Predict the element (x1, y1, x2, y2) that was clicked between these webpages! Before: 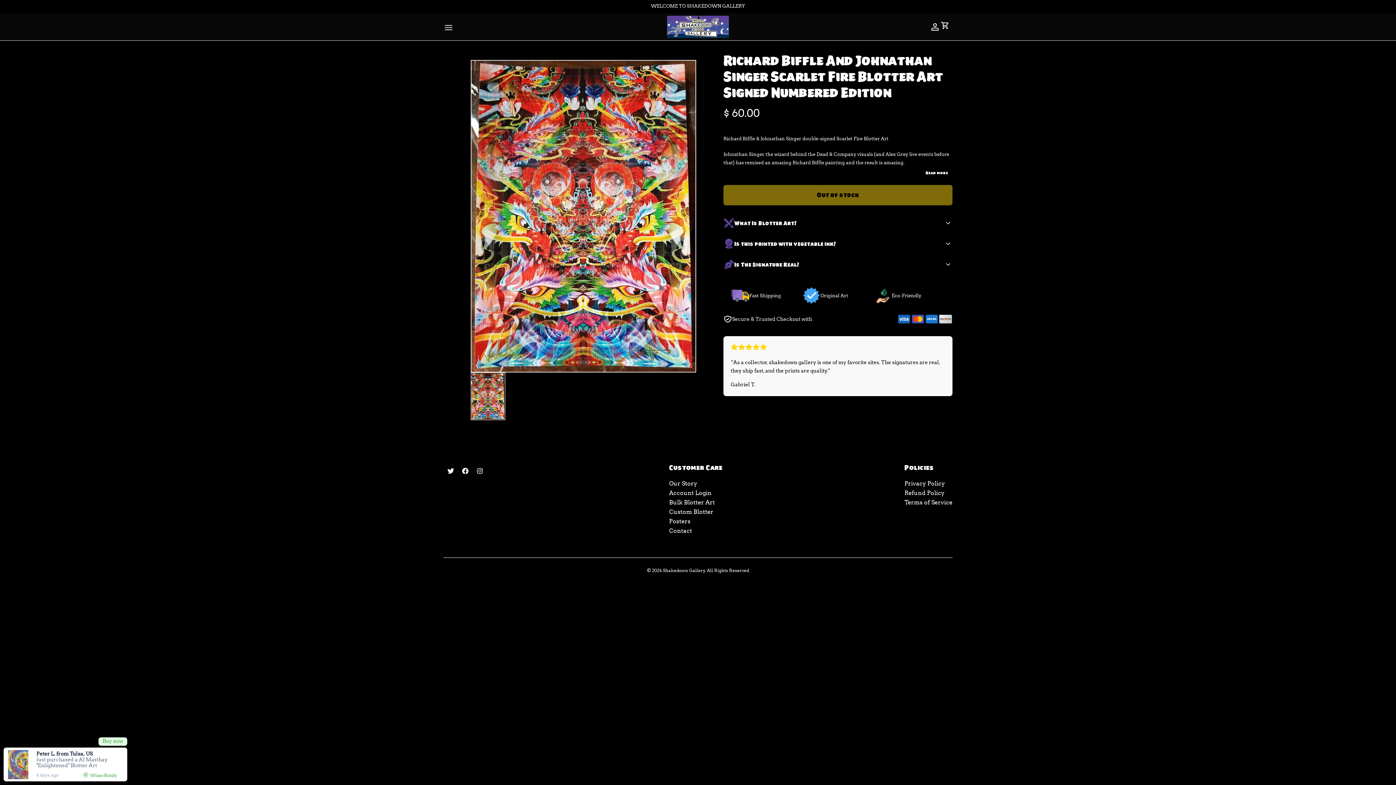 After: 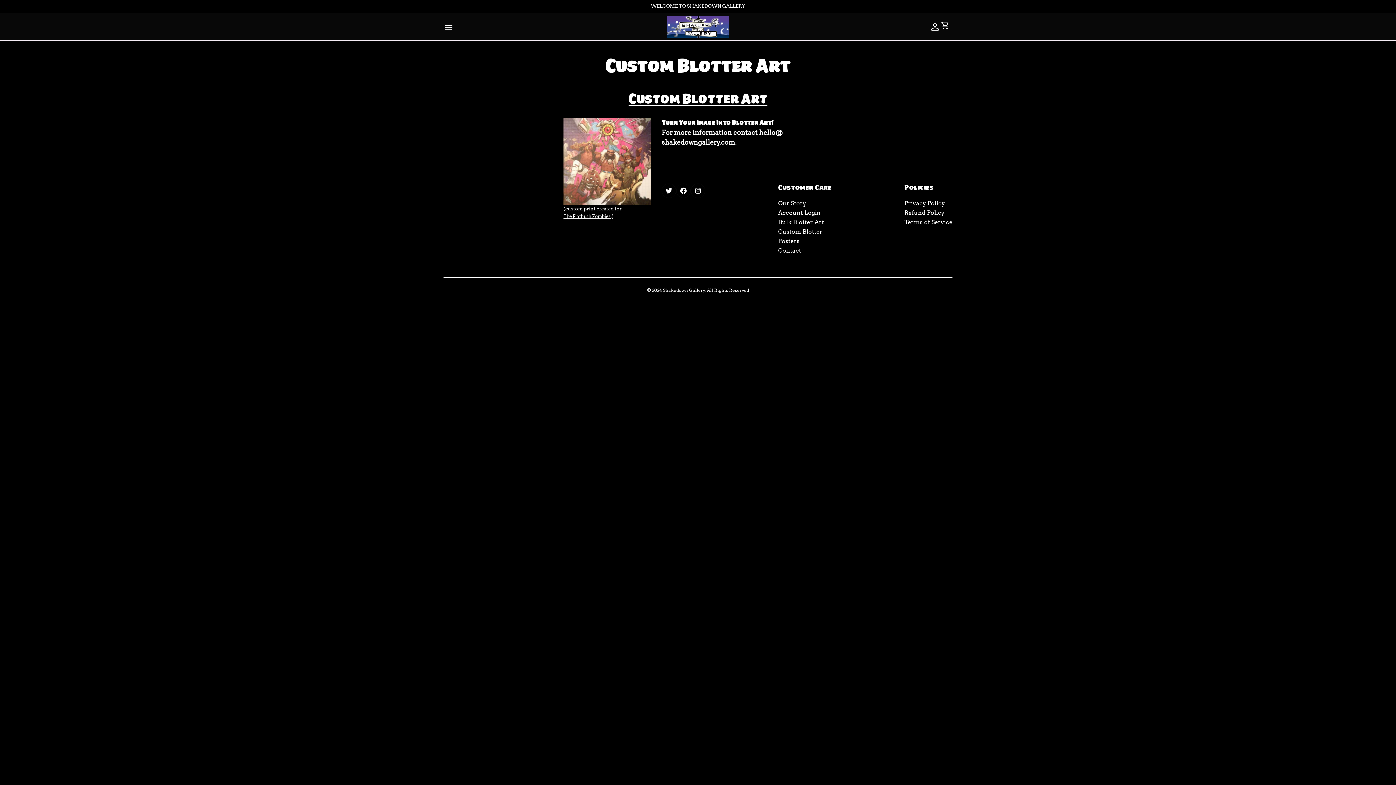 Action: label: Custom Blotter bbox: (669, 508, 713, 515)